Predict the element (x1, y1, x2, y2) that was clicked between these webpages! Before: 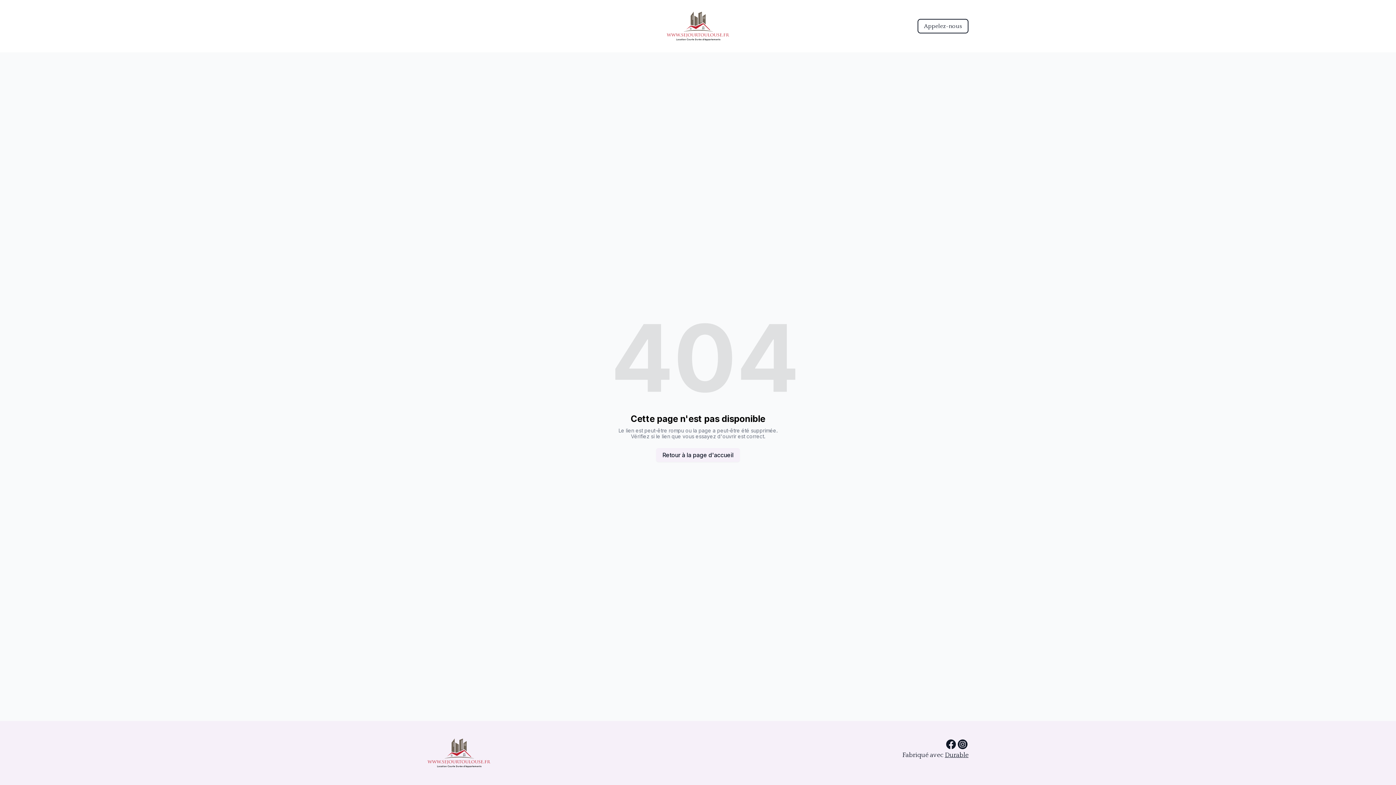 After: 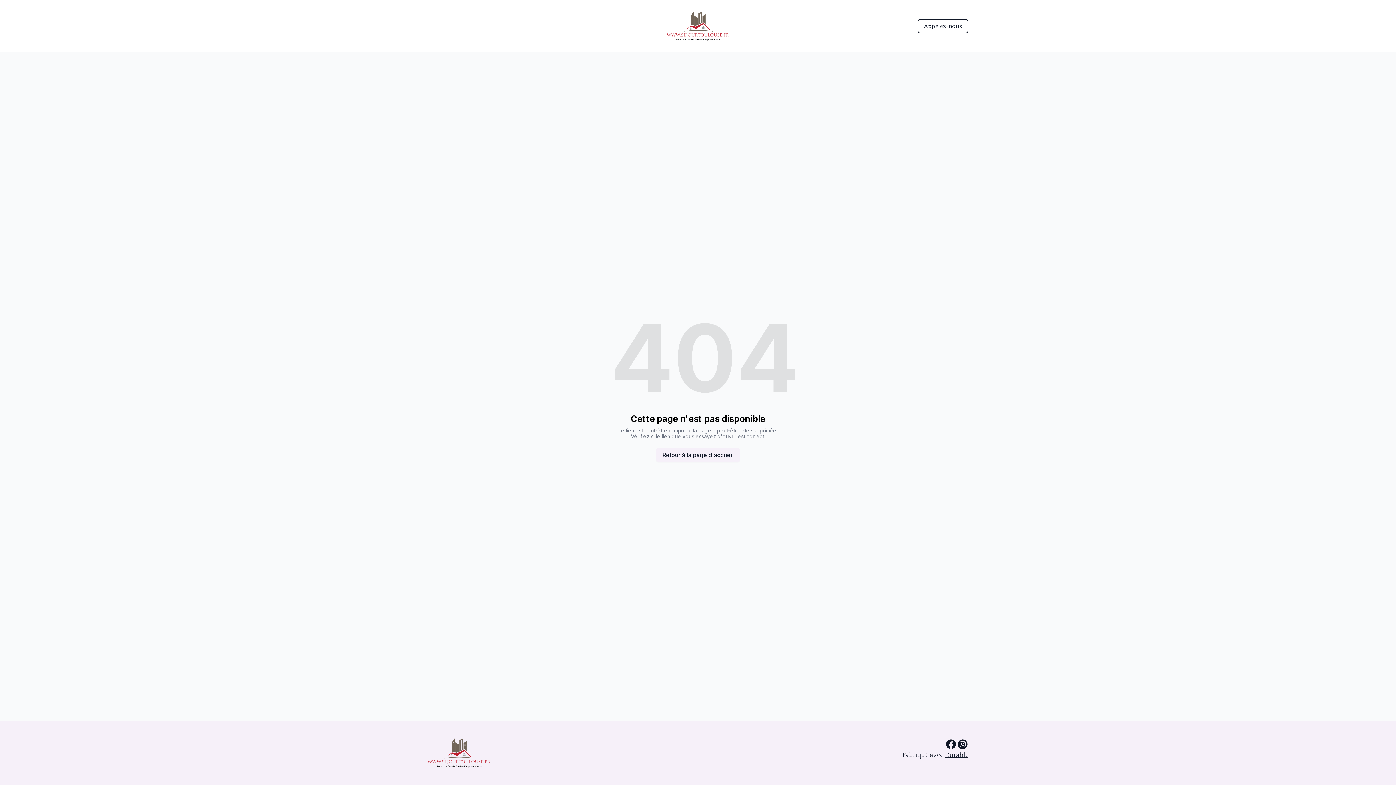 Action: bbox: (945, 738, 957, 750)